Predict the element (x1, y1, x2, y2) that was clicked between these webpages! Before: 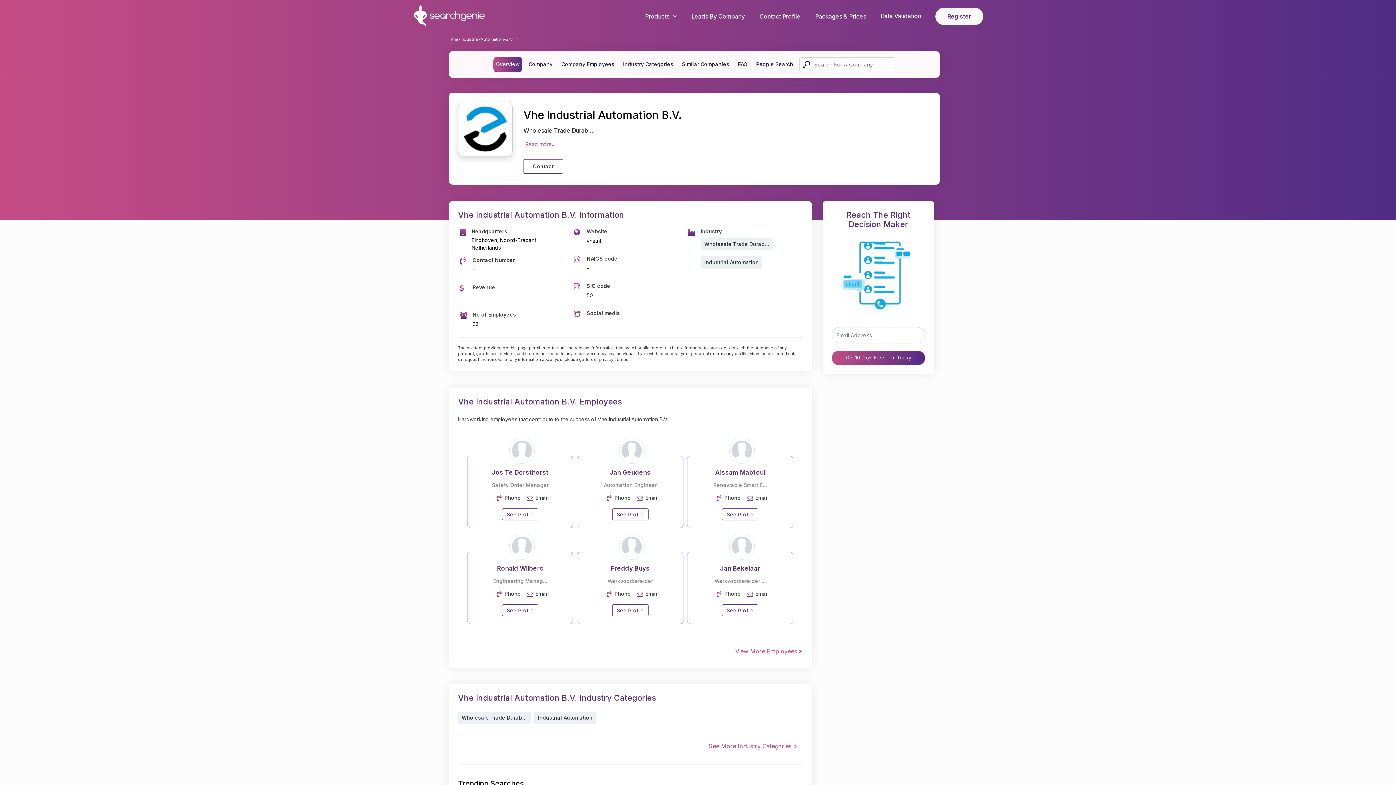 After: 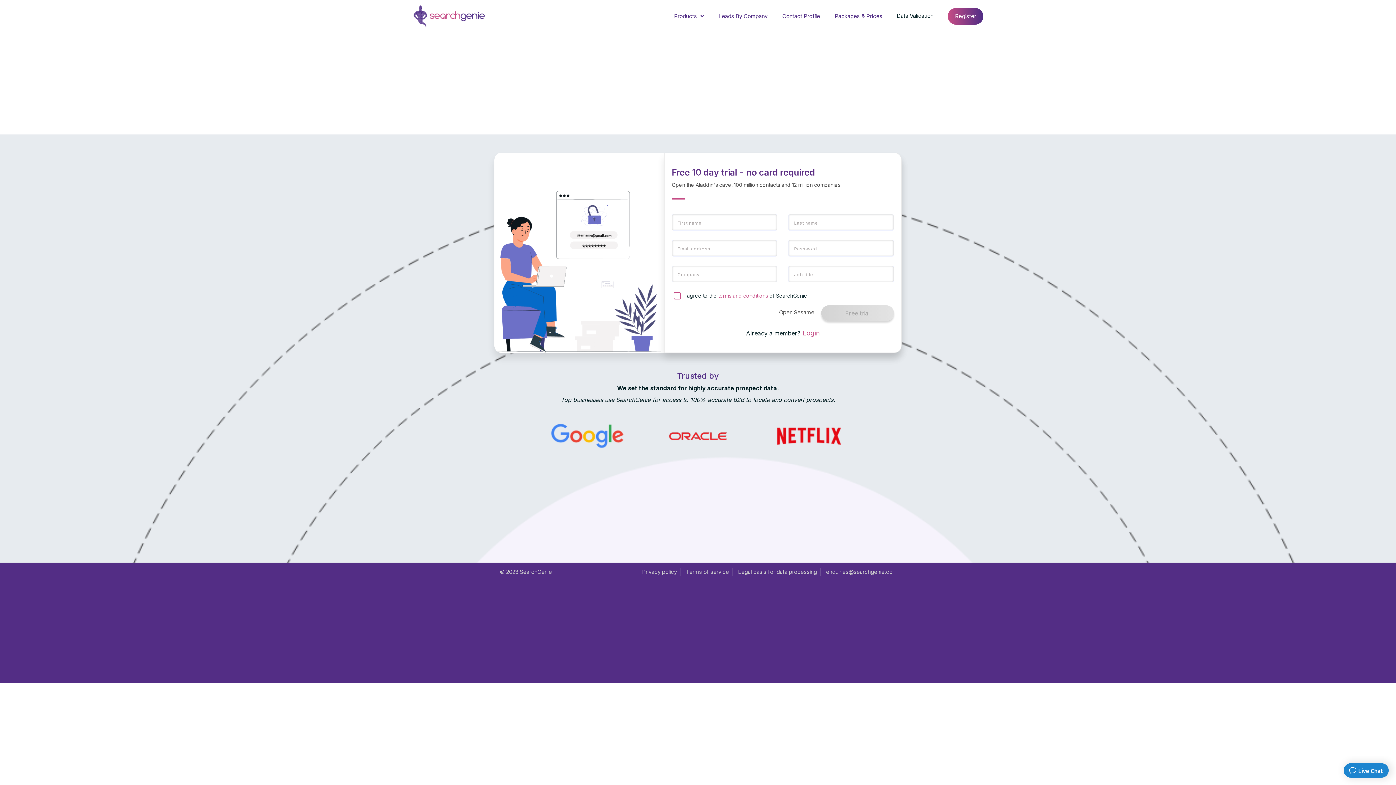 Action: label: Email bbox: (742, 590, 768, 598)